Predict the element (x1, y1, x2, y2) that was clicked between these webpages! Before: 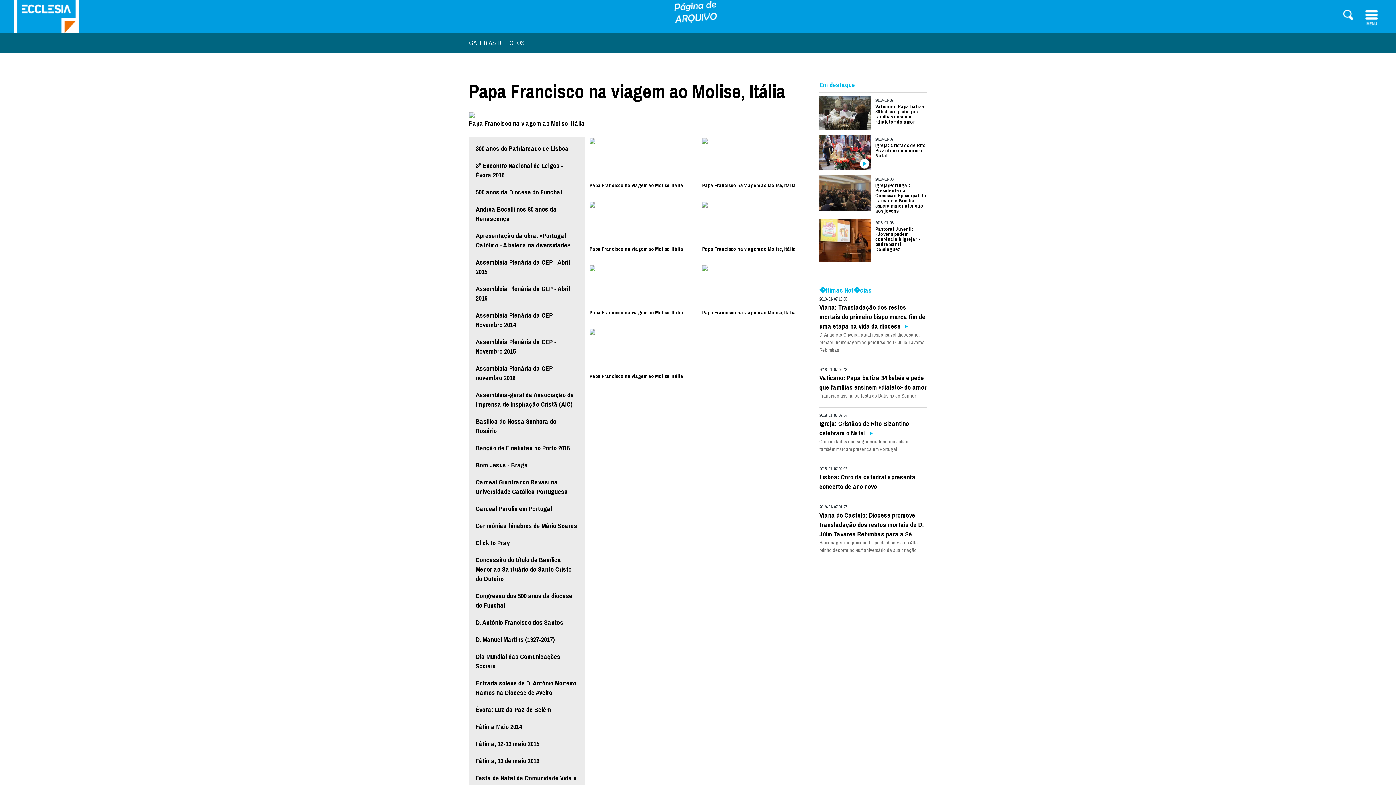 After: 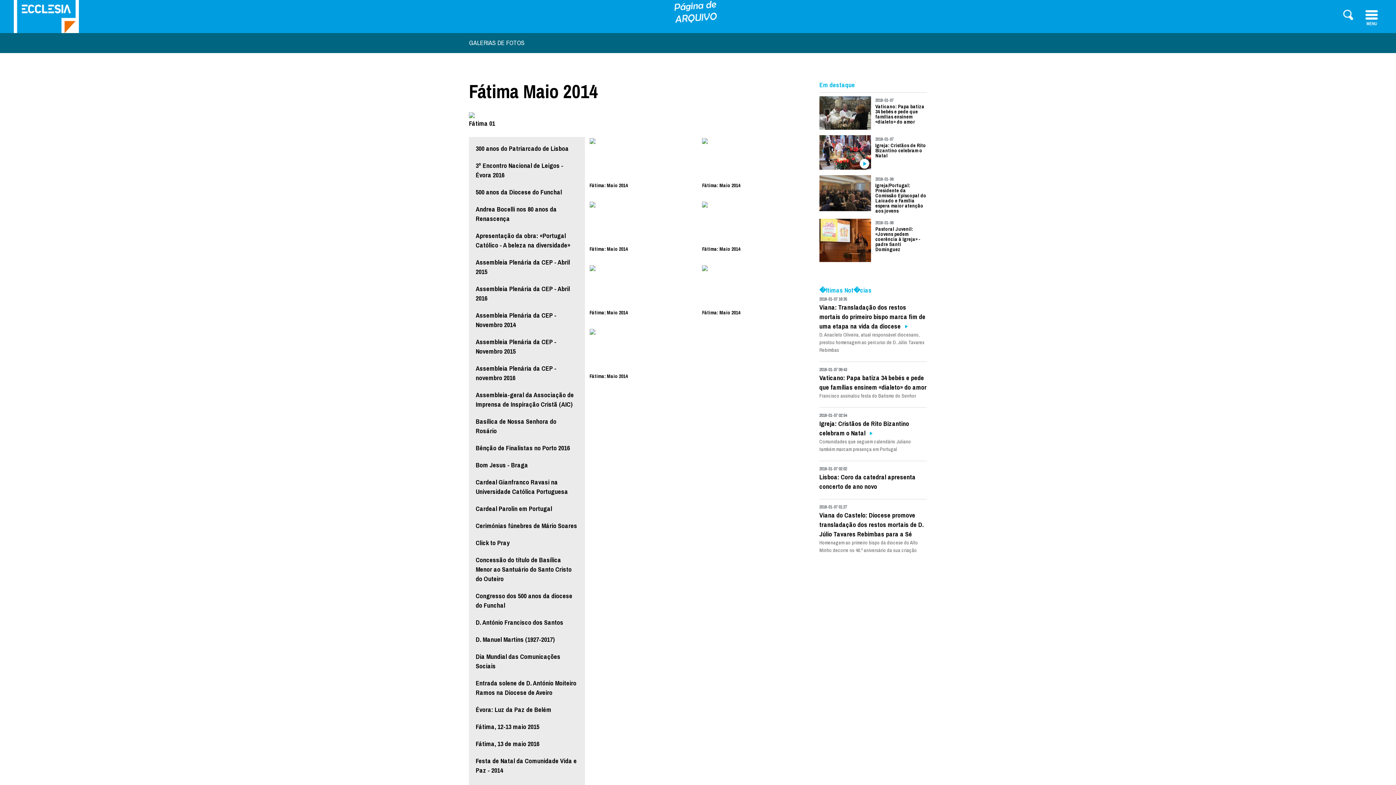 Action: bbox: (475, 722, 578, 731) label: Fátima Maio 2014